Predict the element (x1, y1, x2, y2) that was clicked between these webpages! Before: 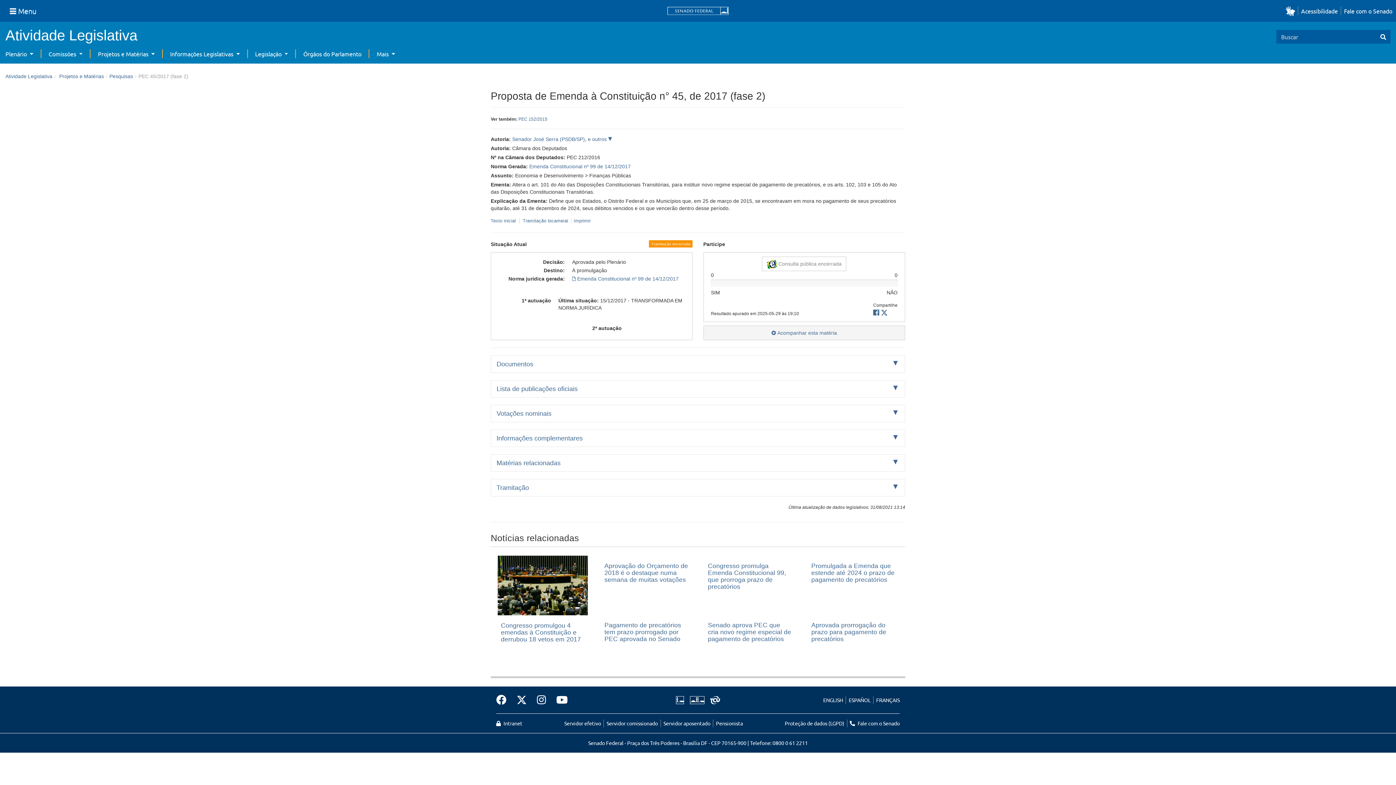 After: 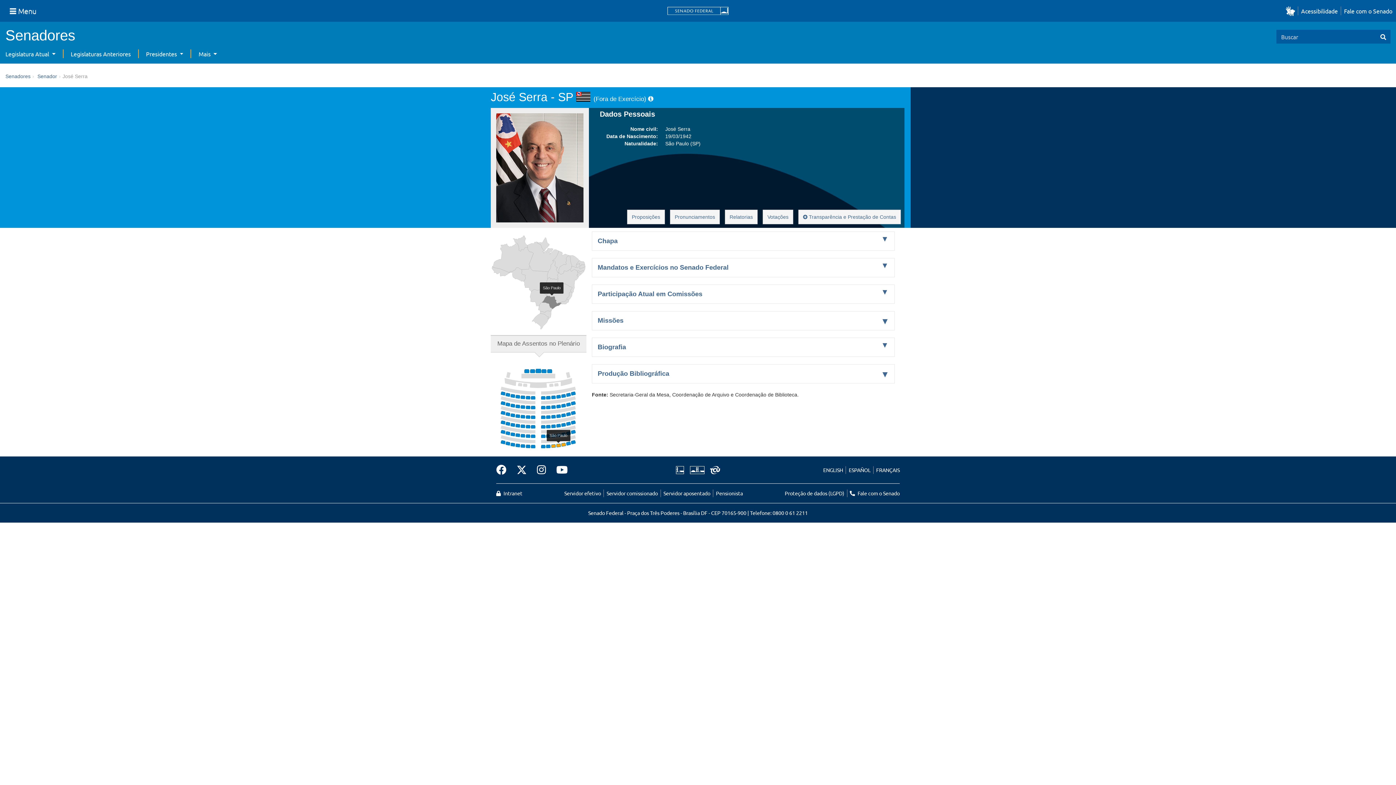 Action: bbox: (512, 136, 585, 142) label: Senador José Serra (PSDB/SP)